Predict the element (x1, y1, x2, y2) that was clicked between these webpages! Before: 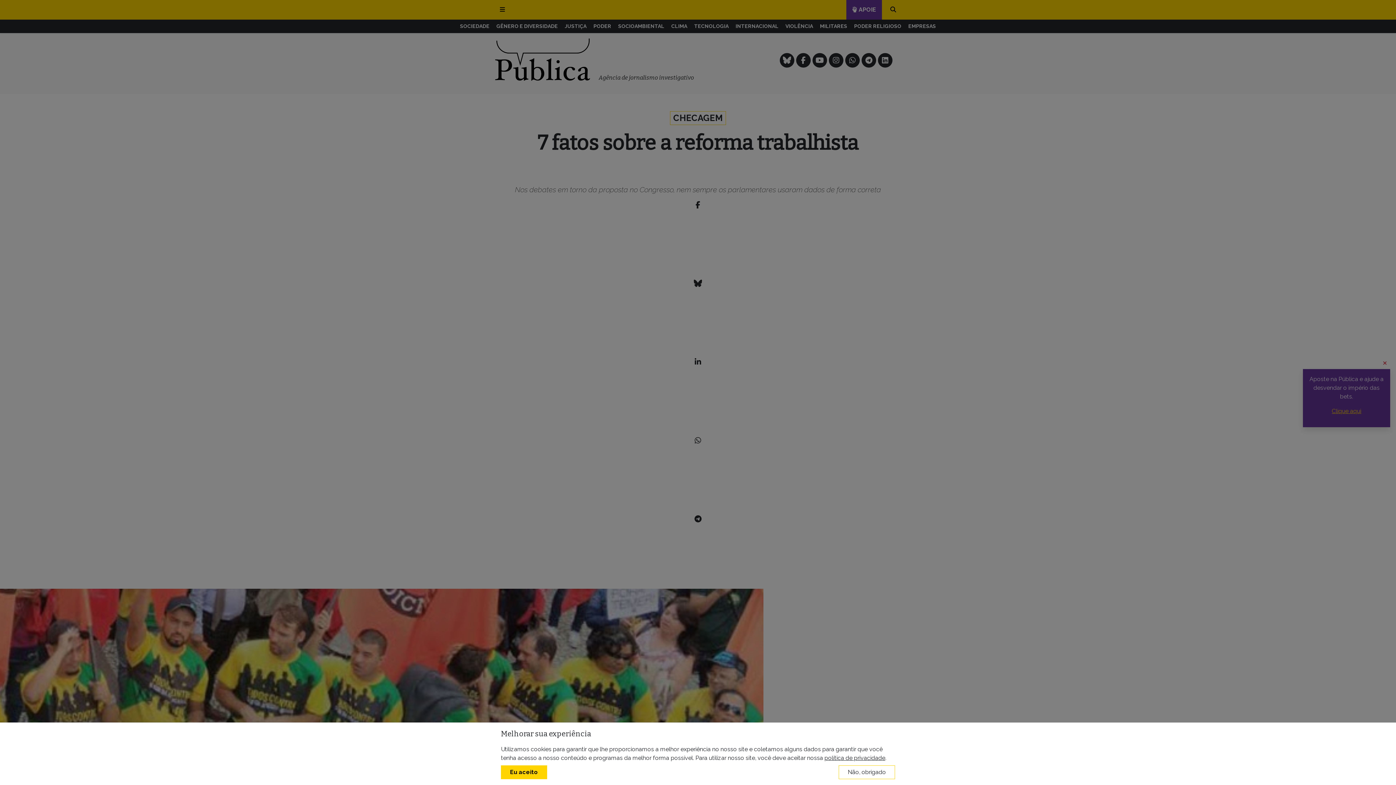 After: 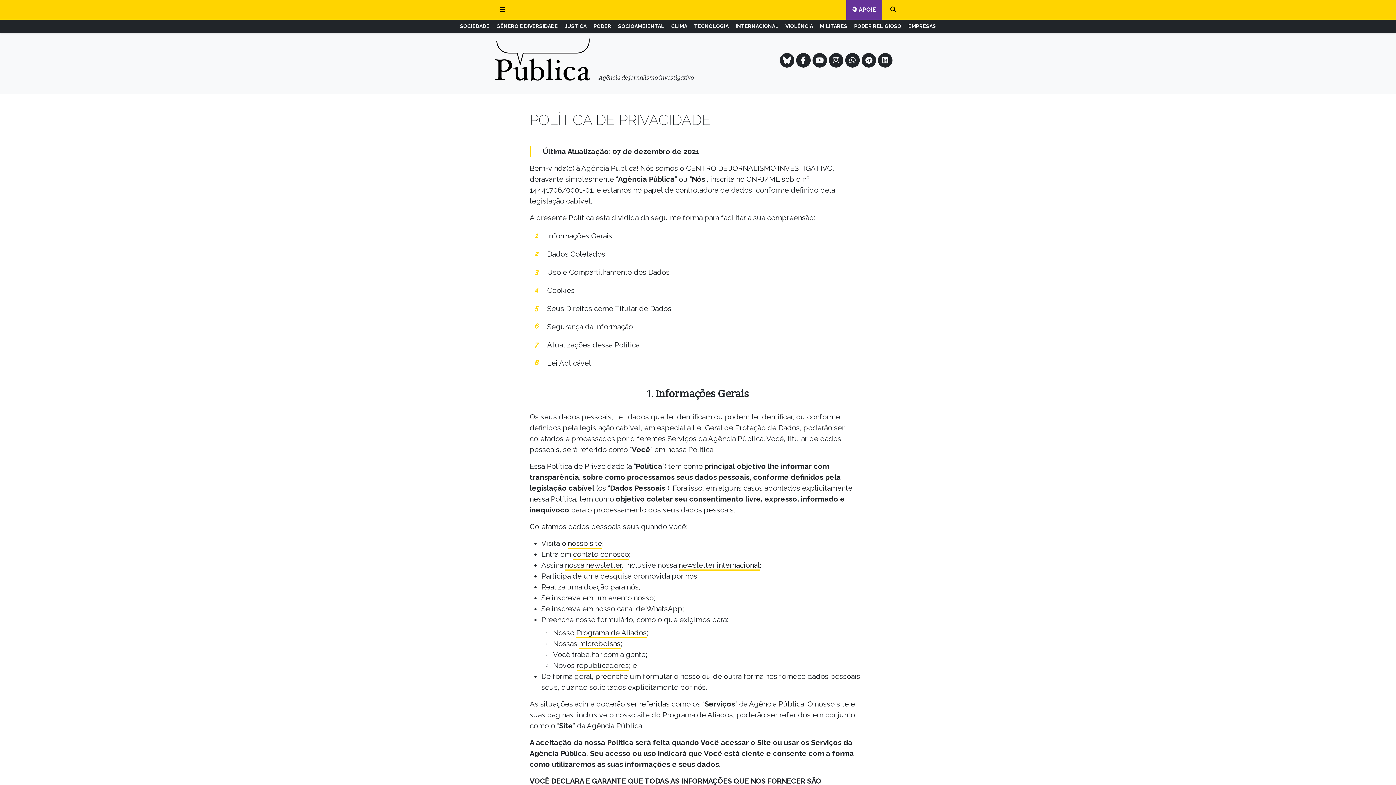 Action: label: política de privacidade bbox: (824, 754, 885, 761)